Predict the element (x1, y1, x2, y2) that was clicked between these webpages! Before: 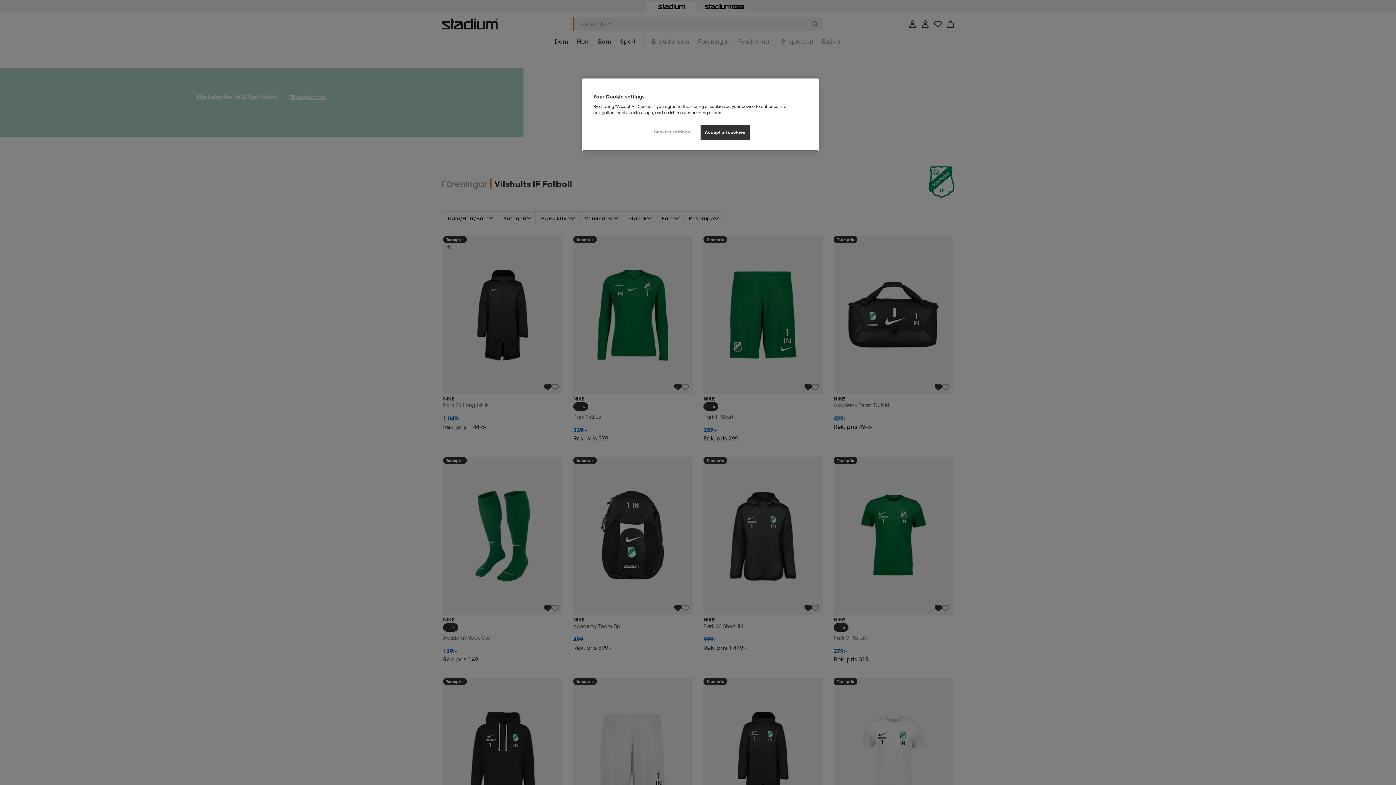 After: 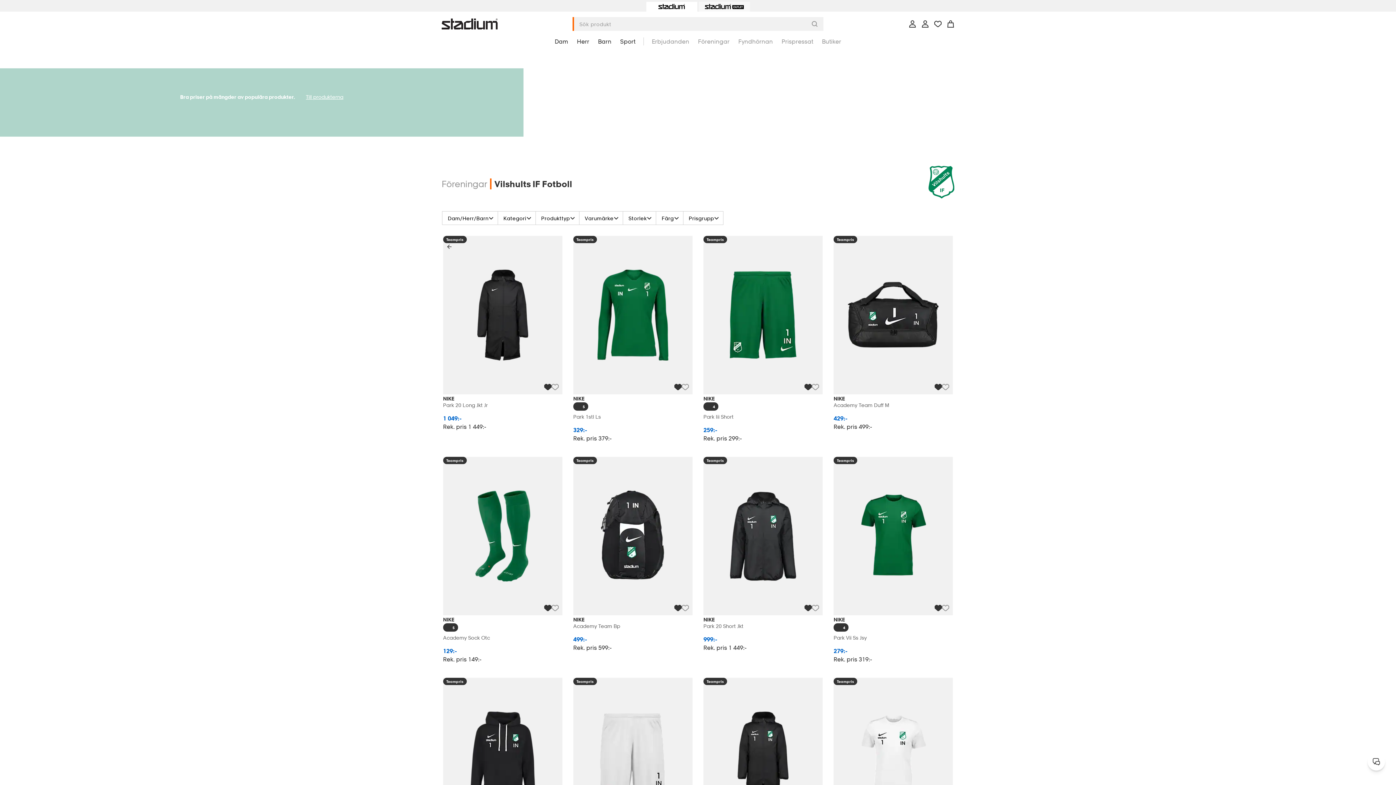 Action: bbox: (700, 125, 749, 140) label: Accept all cookies